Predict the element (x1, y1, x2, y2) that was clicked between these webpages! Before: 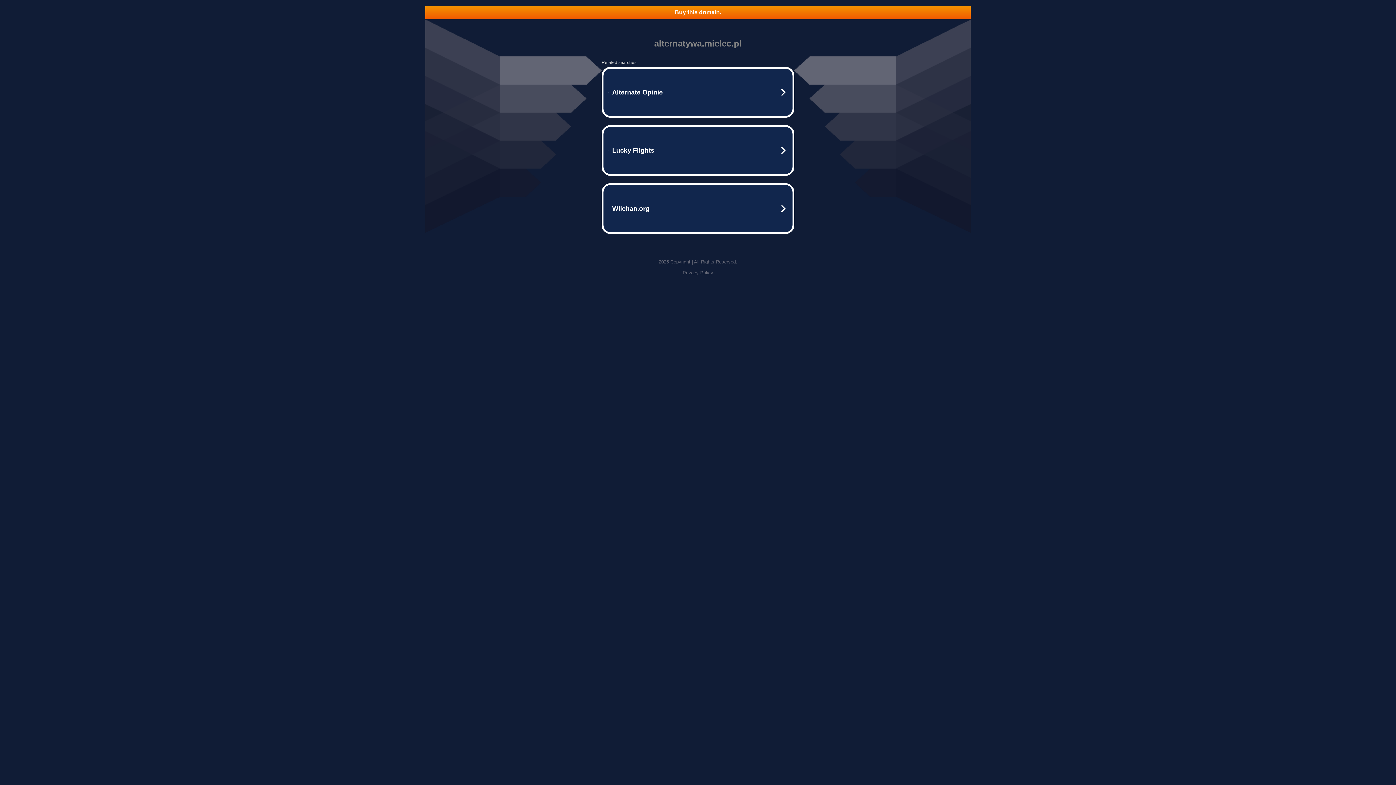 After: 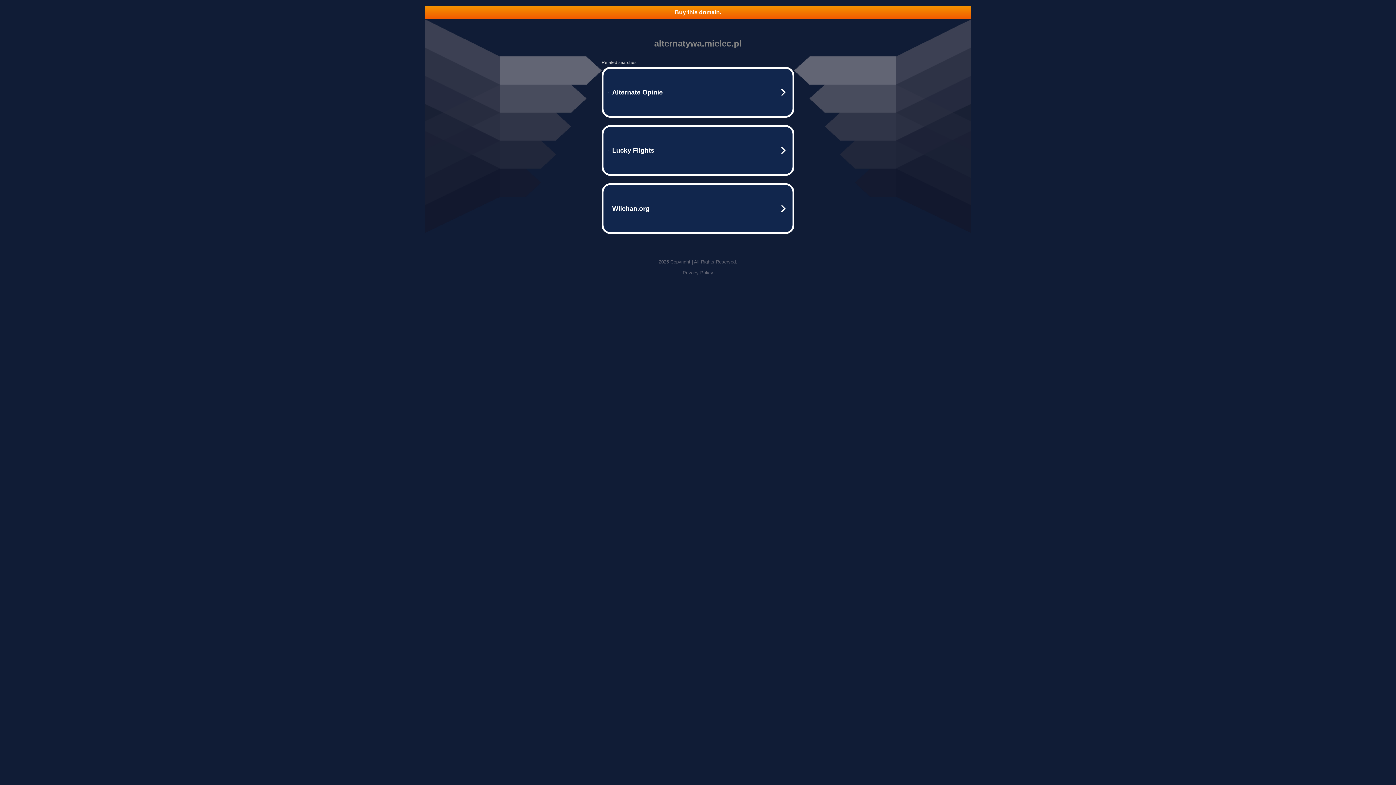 Action: label: Privacy Policy bbox: (682, 270, 713, 275)